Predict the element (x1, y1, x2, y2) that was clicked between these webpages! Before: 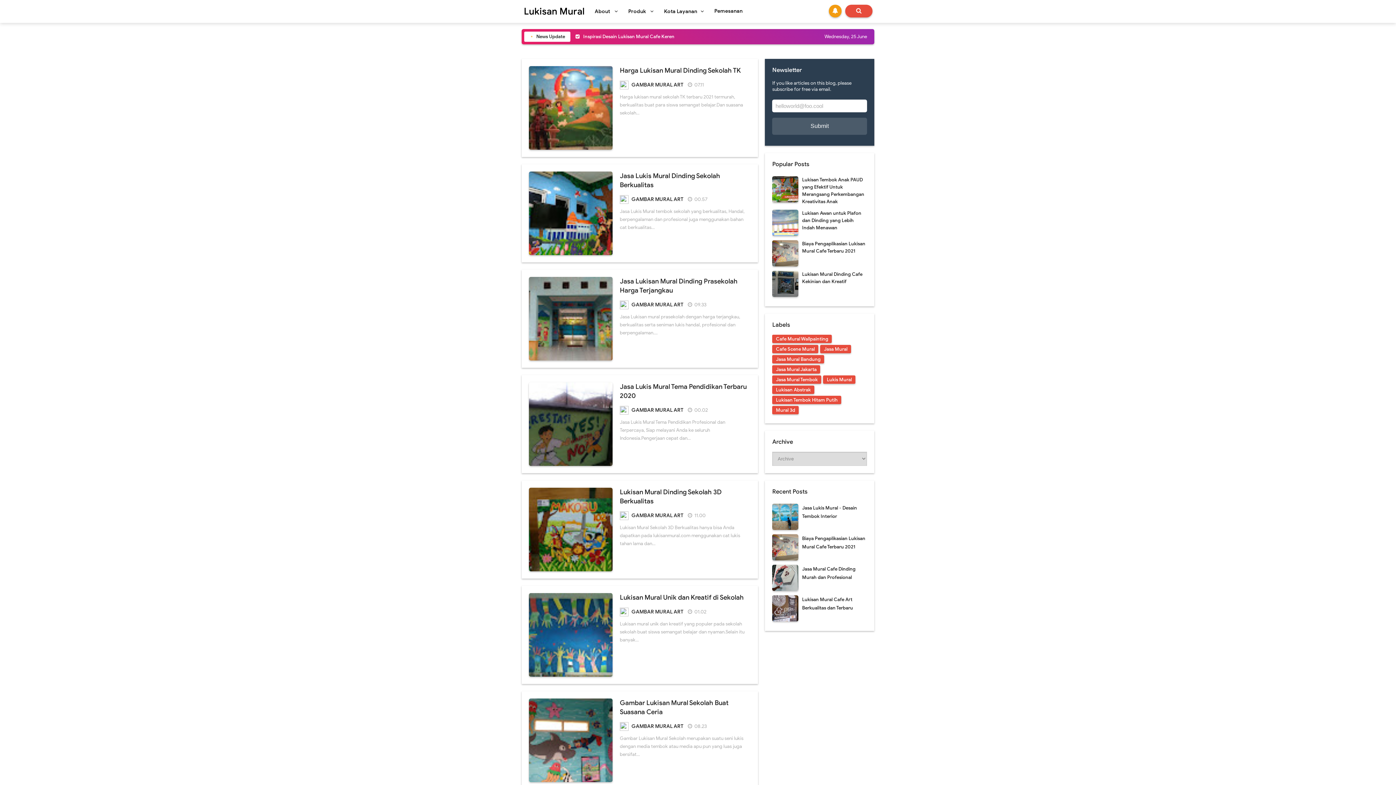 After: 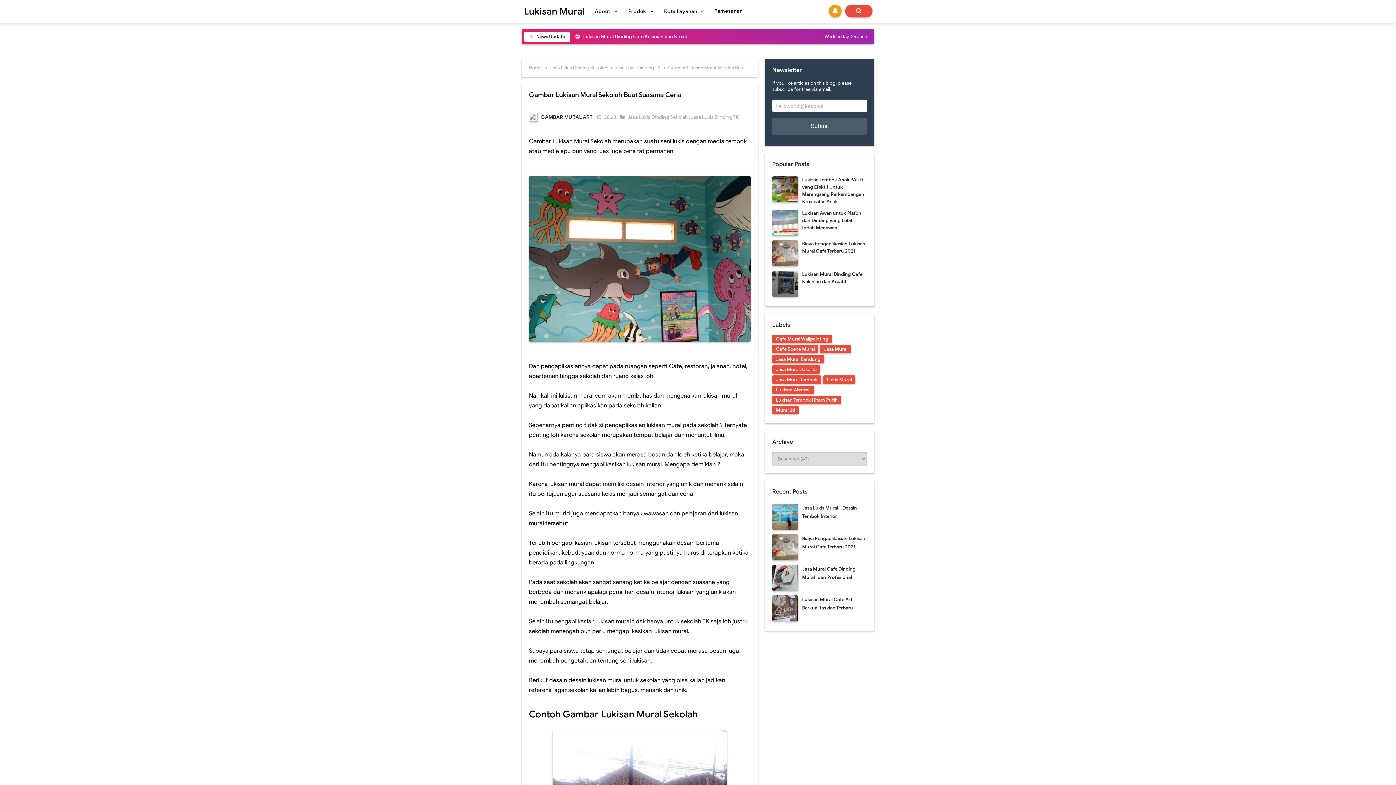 Action: bbox: (529, 736, 612, 744)